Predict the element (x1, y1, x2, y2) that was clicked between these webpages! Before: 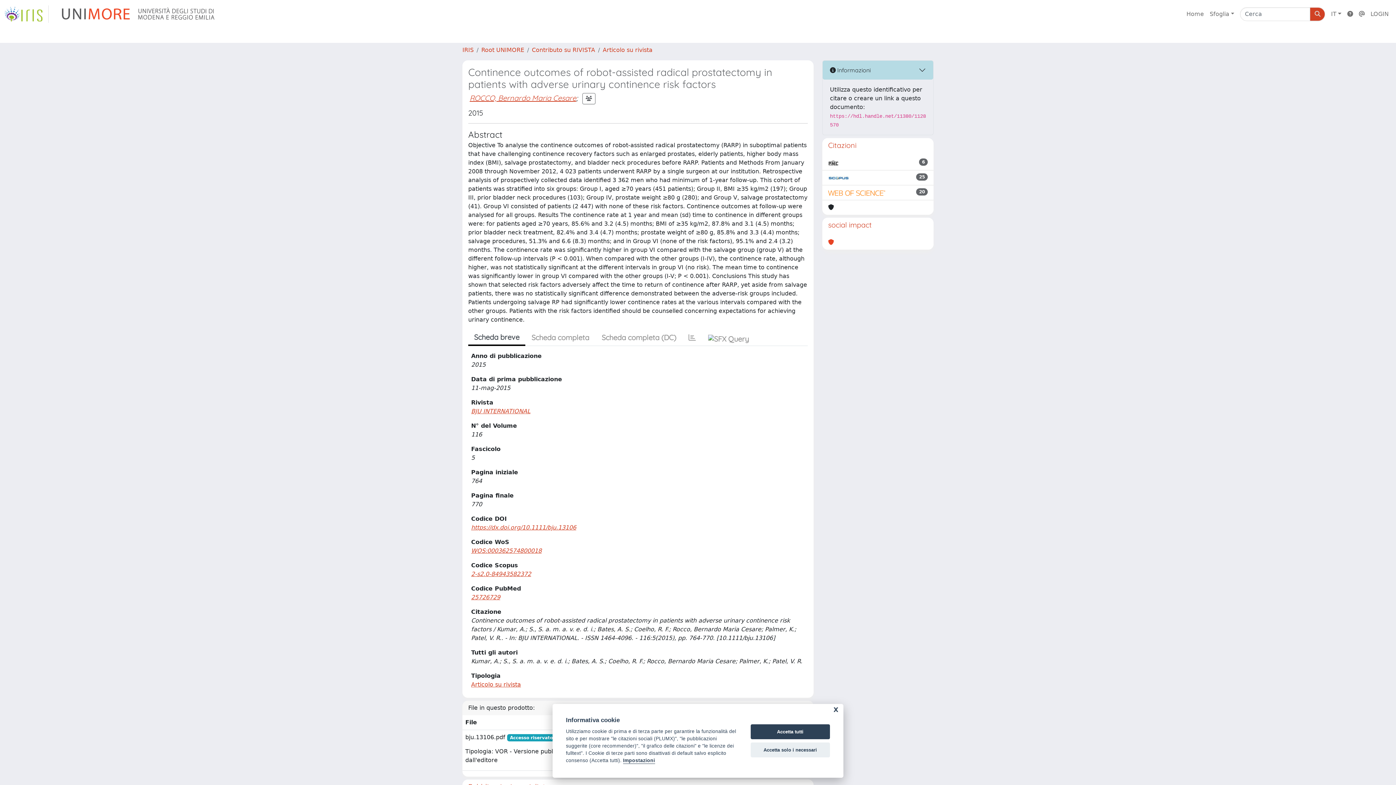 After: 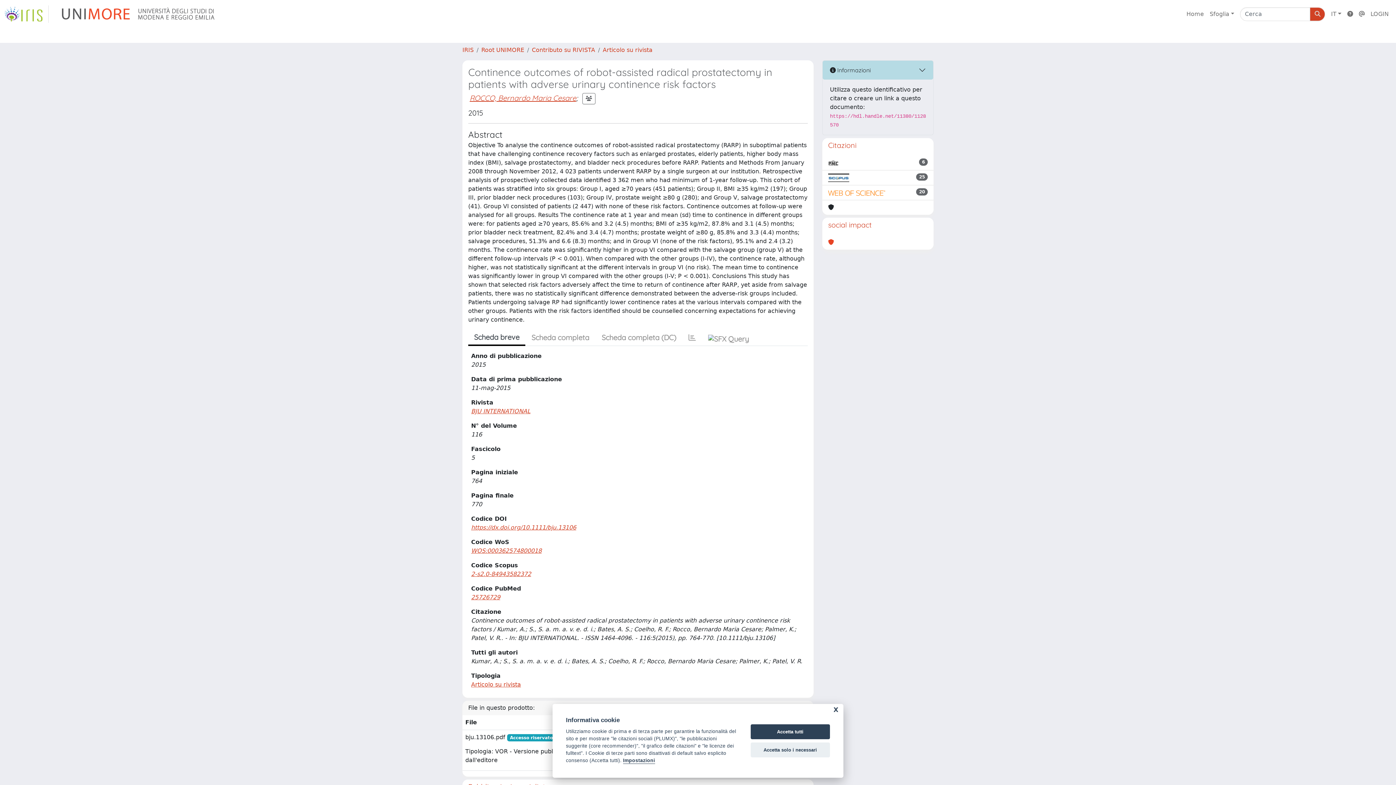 Action: bbox: (828, 173, 849, 182)